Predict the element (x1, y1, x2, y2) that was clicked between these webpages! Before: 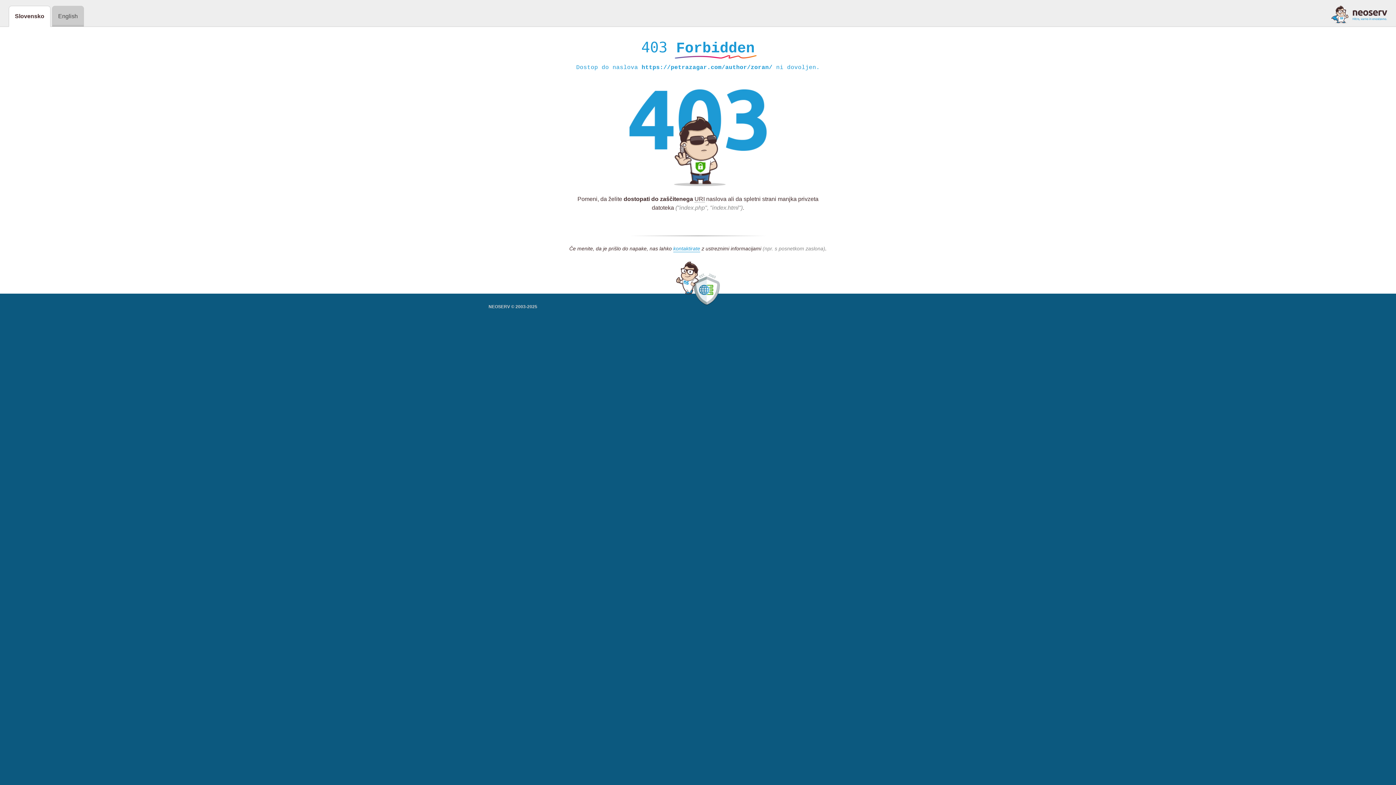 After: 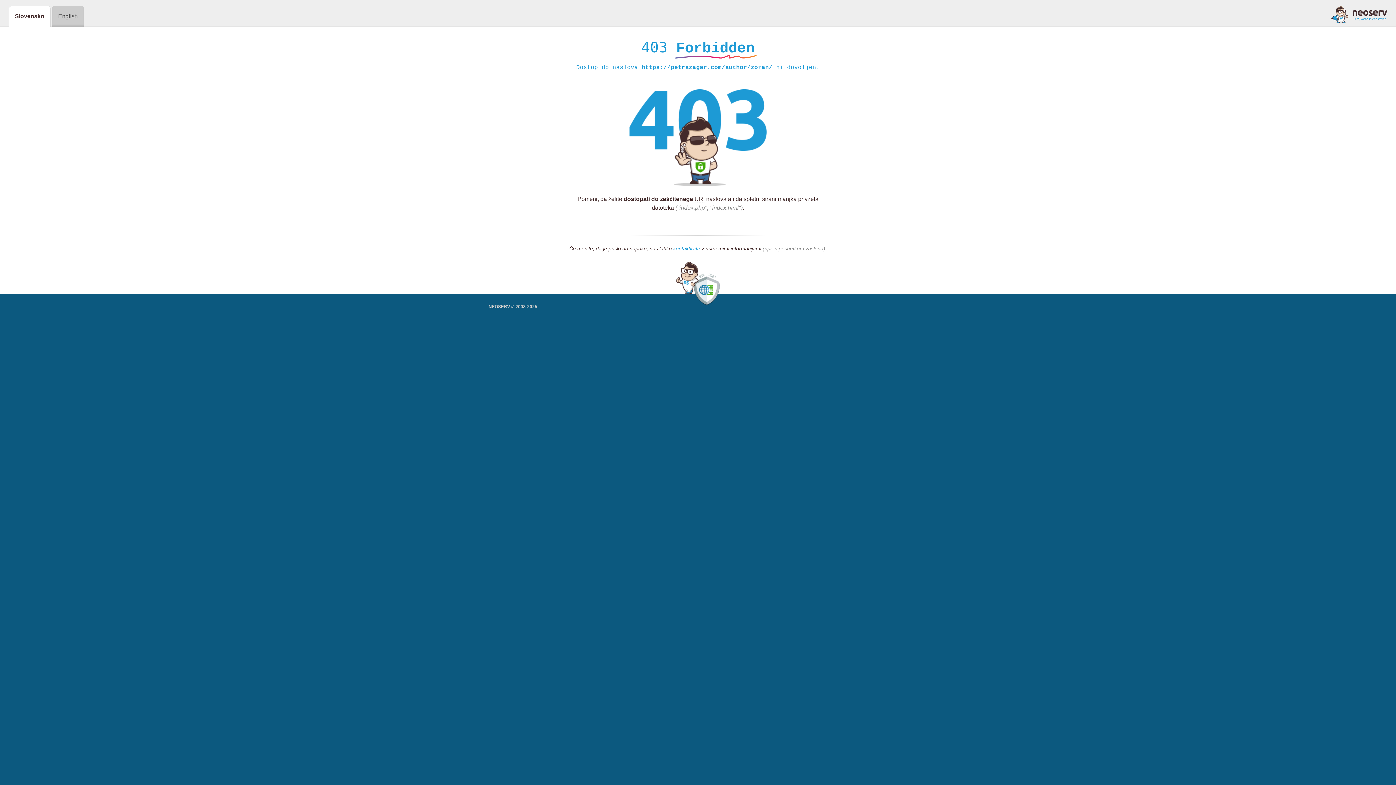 Action: bbox: (1331, 5, 1387, 23)